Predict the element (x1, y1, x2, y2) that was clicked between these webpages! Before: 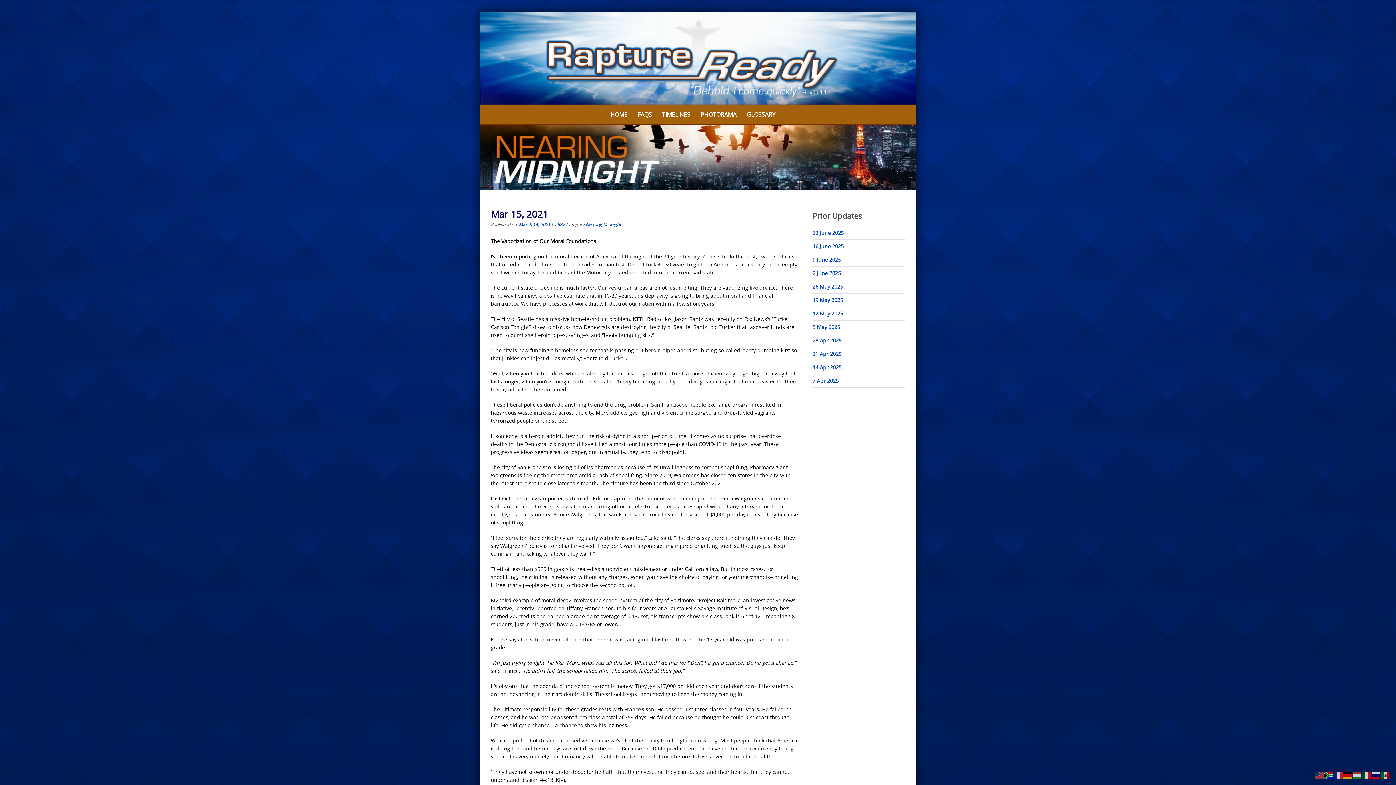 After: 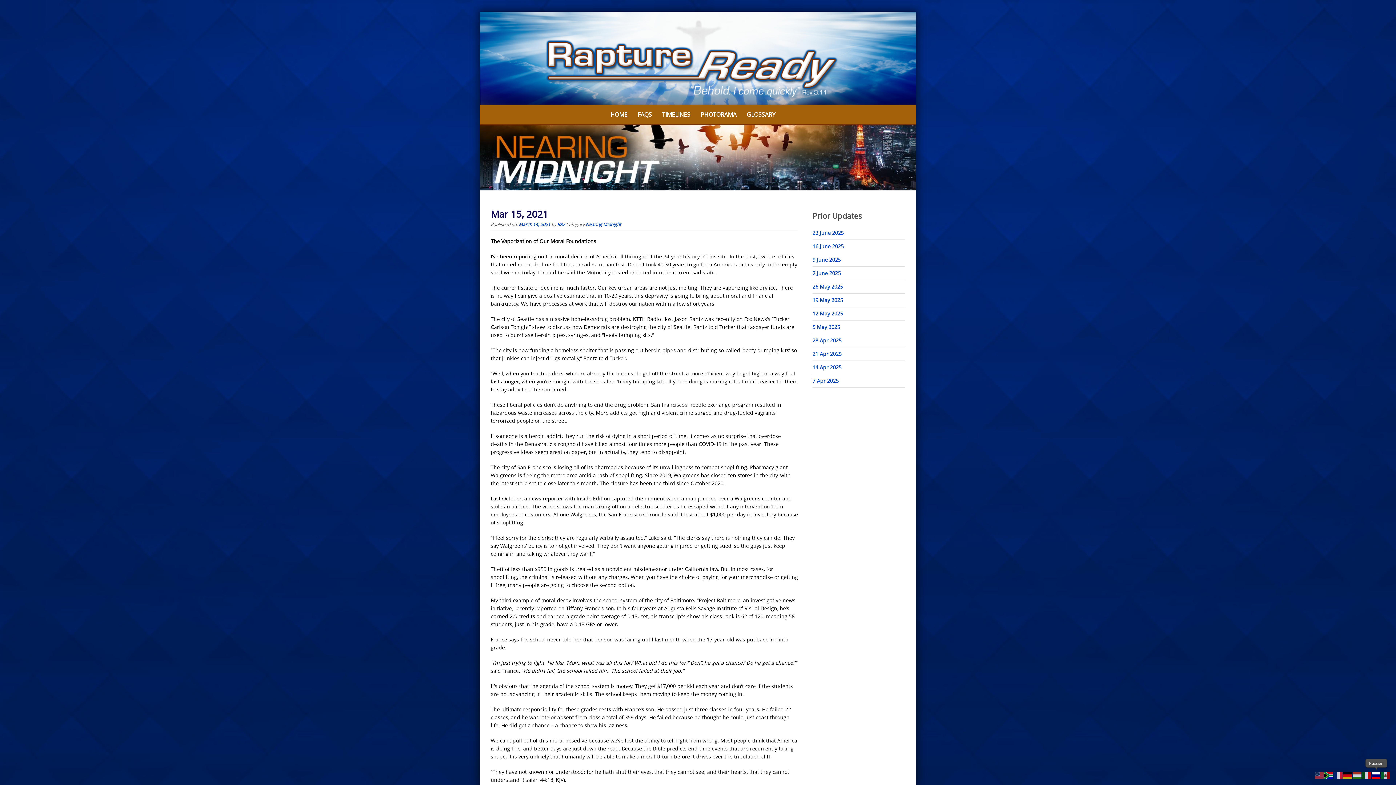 Action: bbox: (1372, 771, 1381, 779)